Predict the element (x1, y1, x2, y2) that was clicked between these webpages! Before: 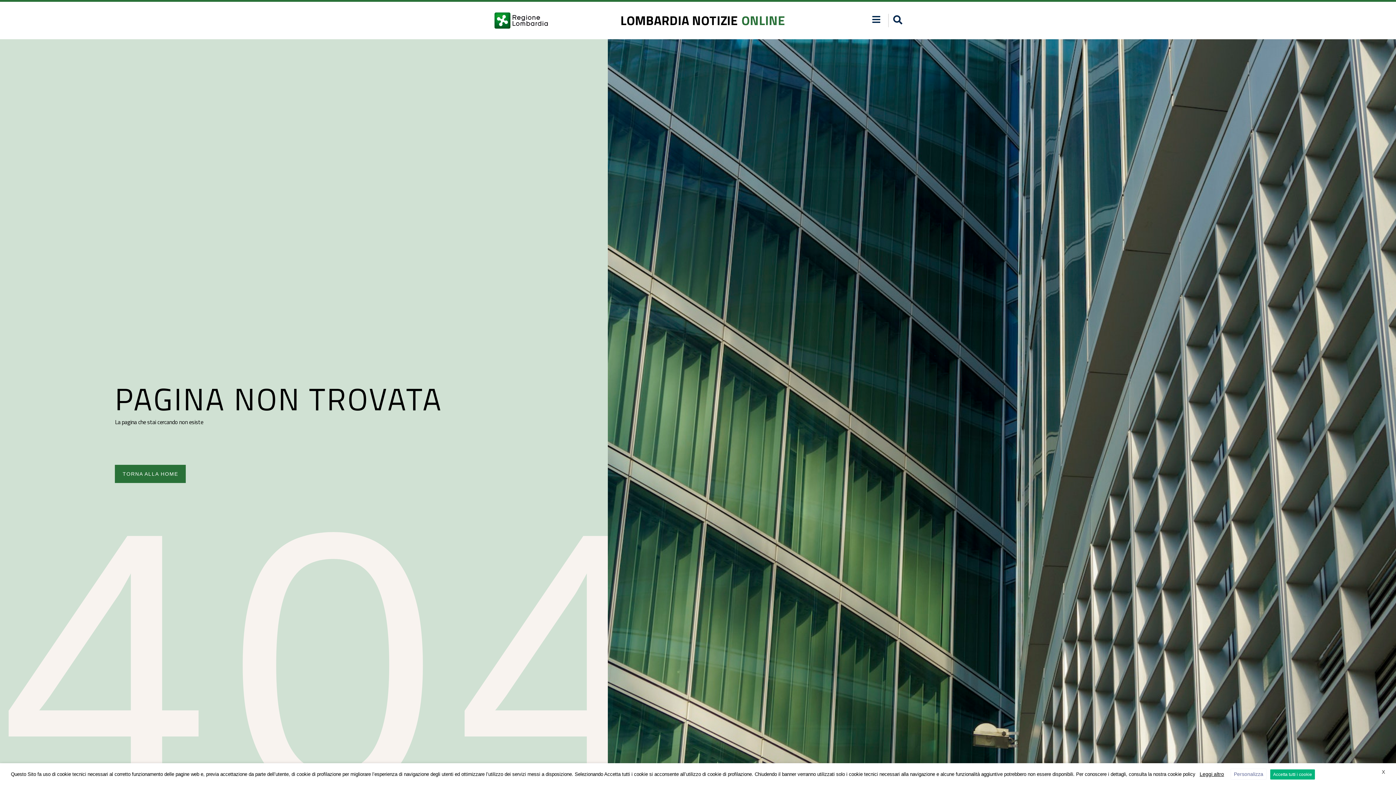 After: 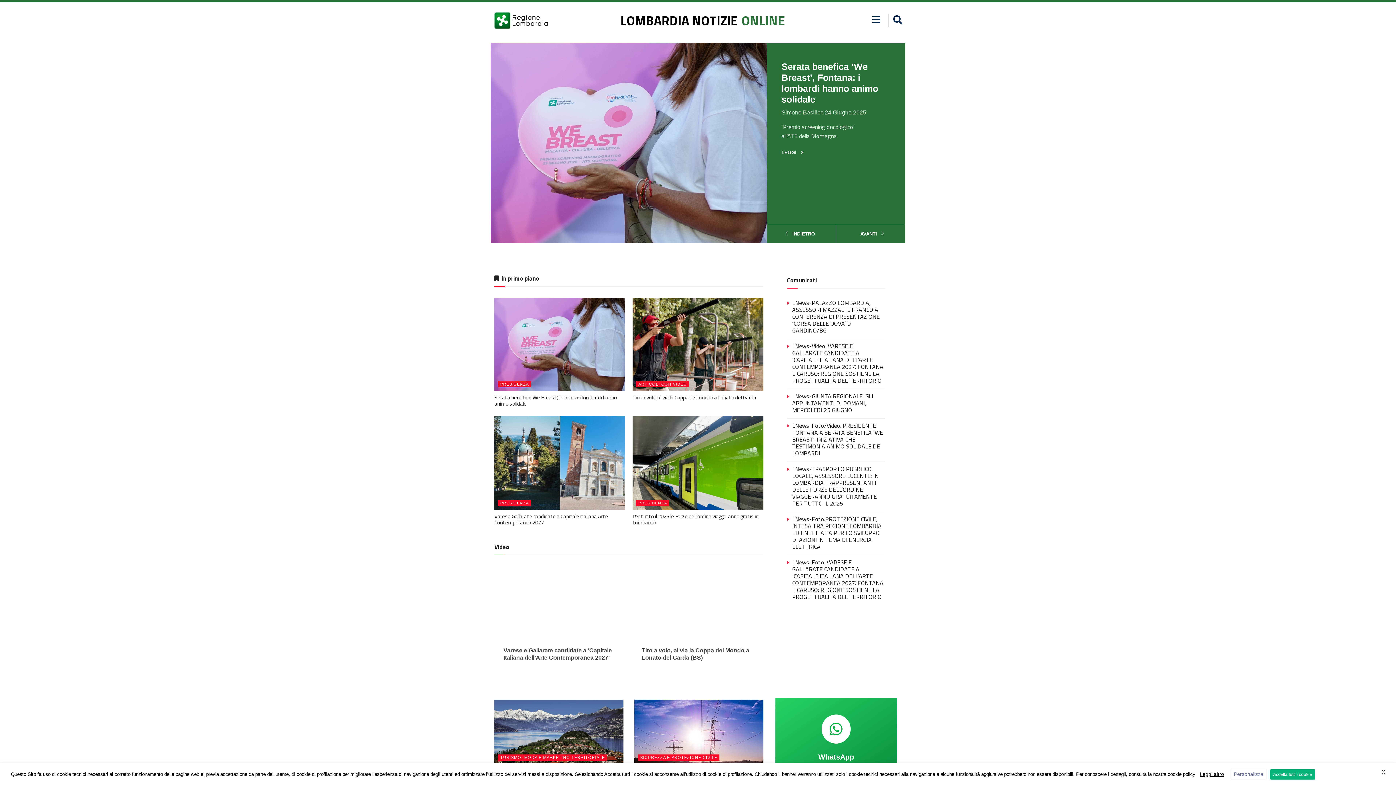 Action: bbox: (741, 10, 785, 30) label: ONLINE